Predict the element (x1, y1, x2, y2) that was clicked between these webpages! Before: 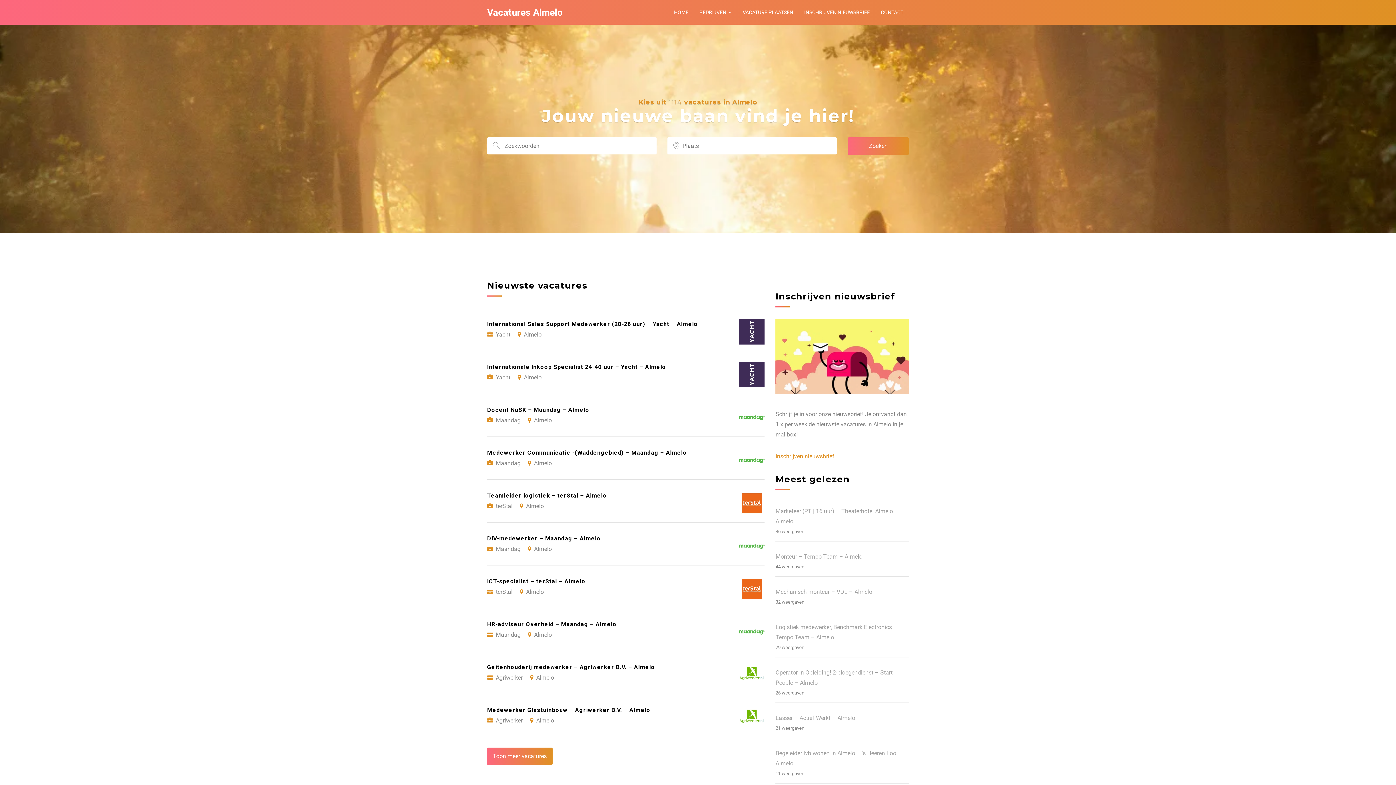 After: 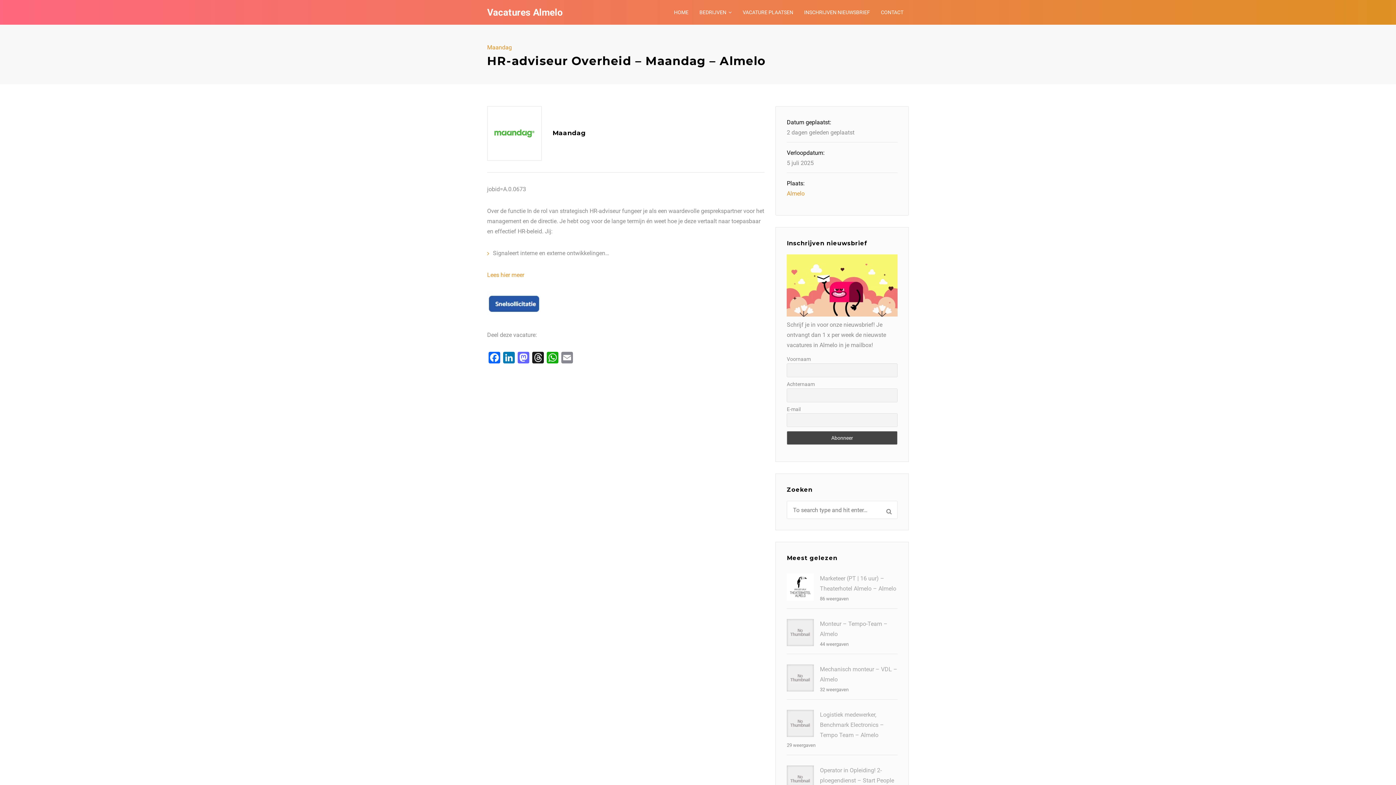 Action: bbox: (487, 608, 764, 651) label: HR-adviseur Overheid – Maandag – Almelo
Maandag Almelo